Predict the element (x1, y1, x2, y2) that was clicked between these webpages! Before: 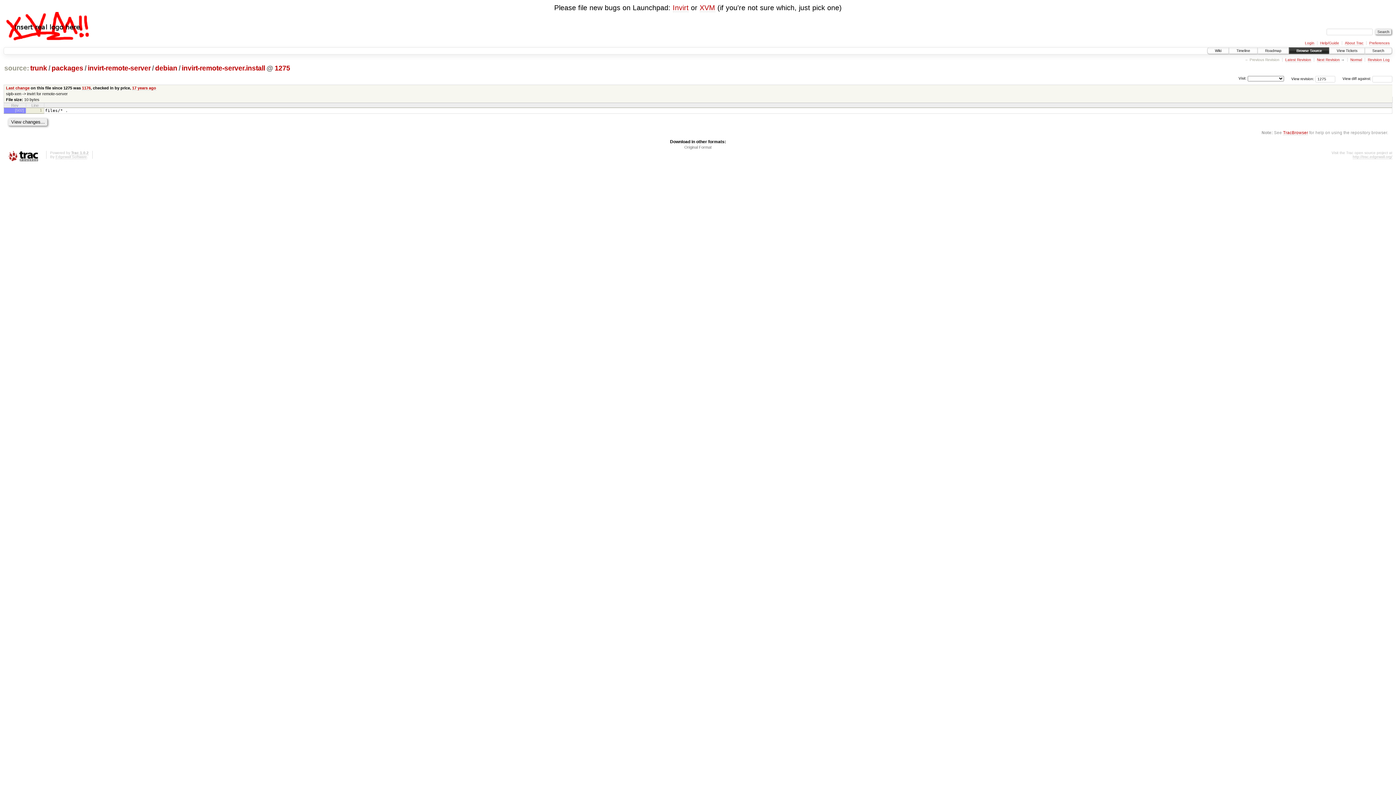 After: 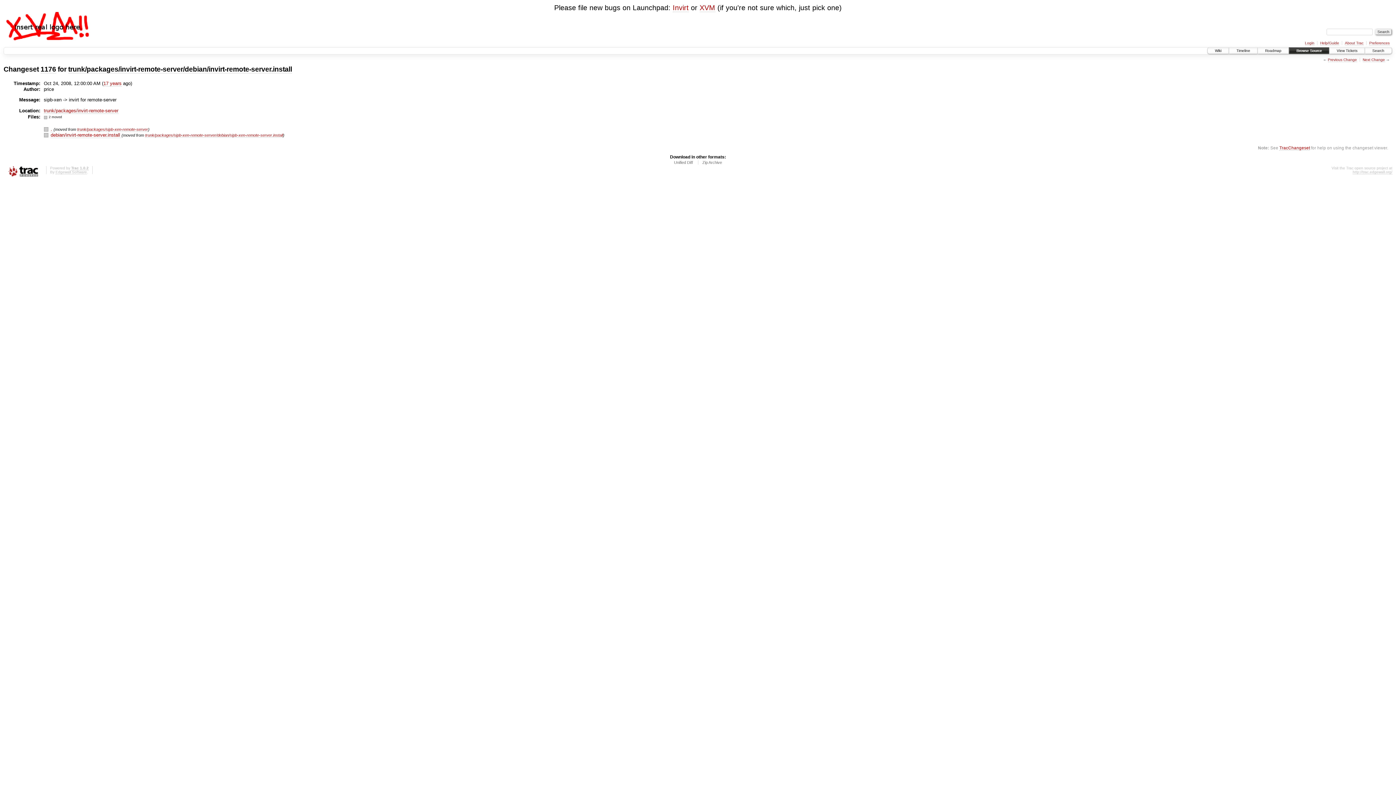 Action: bbox: (6, 85, 29, 90) label: Last change